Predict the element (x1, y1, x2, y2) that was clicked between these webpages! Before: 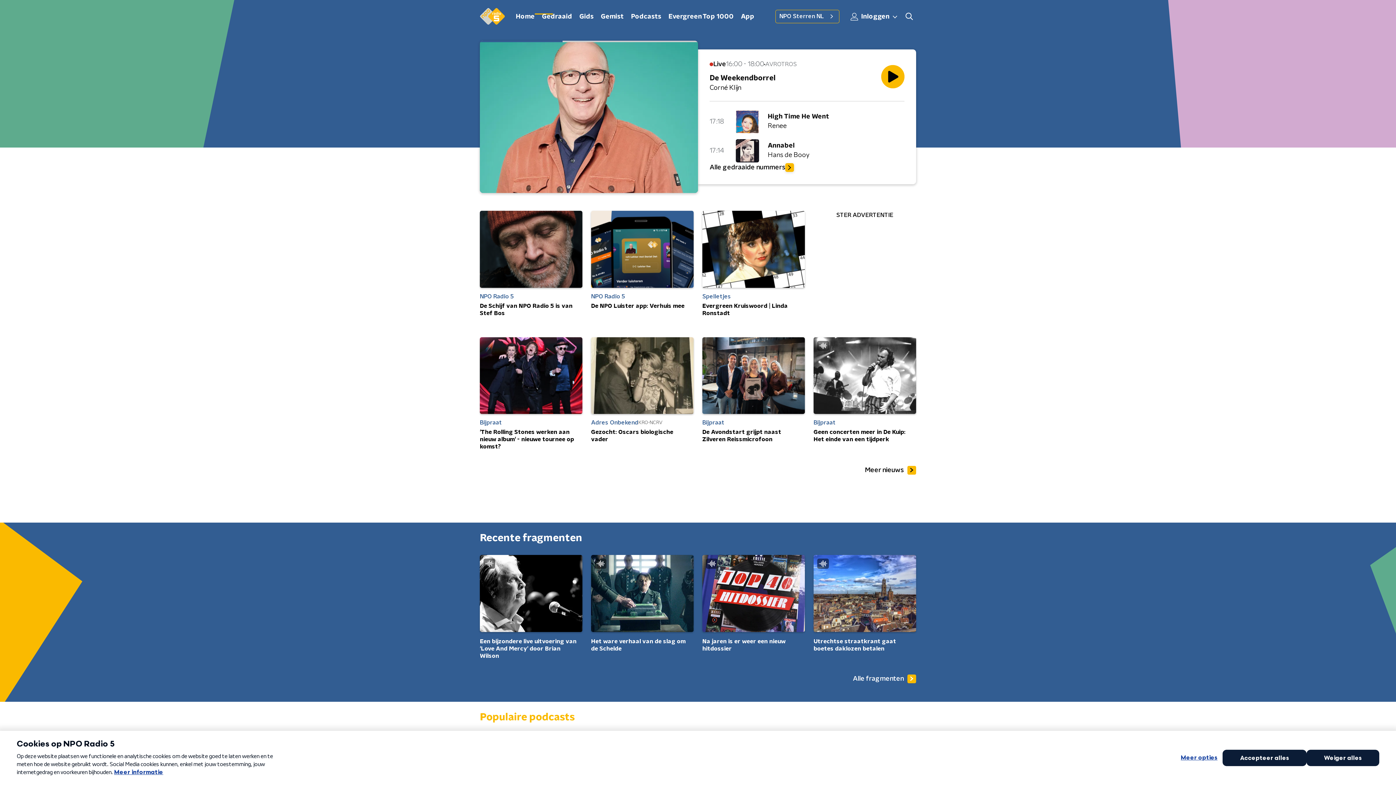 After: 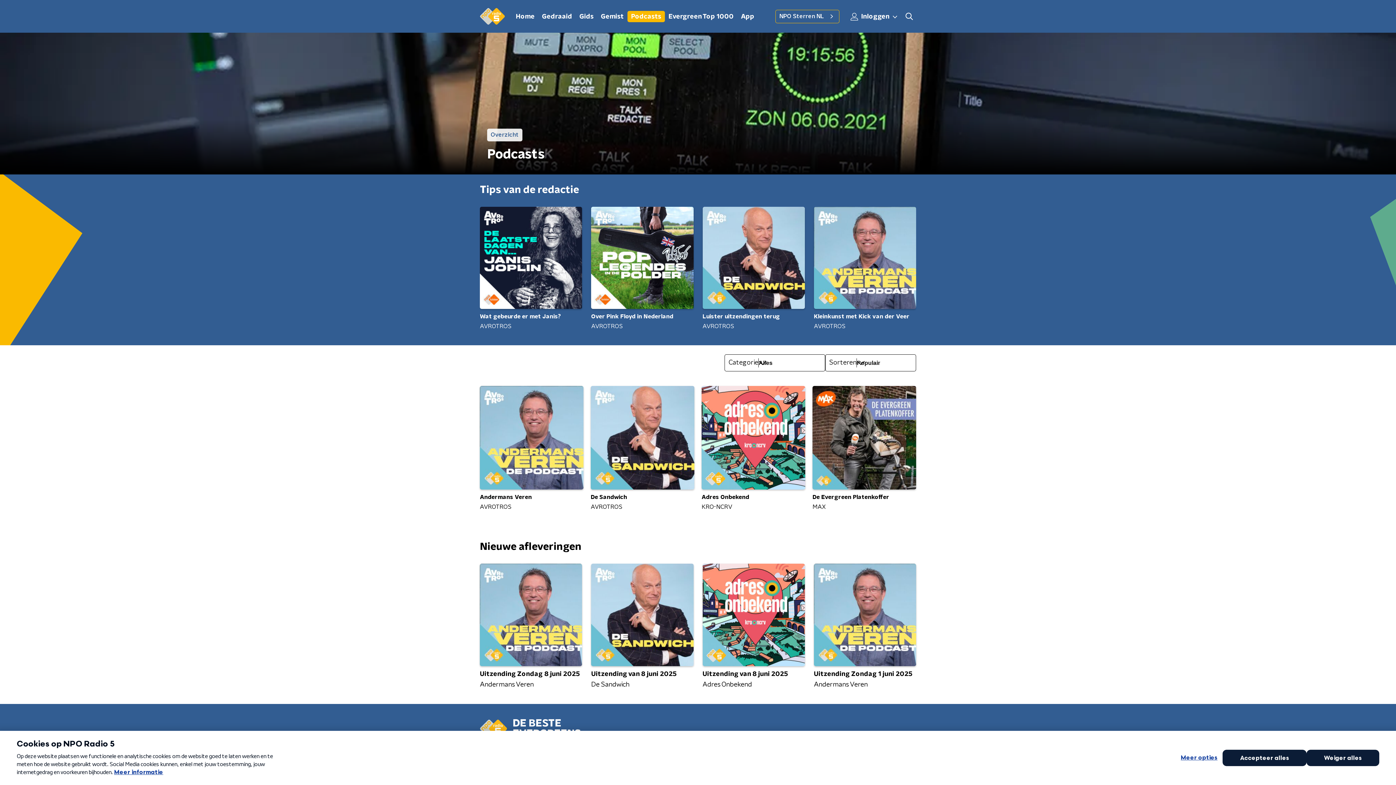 Action: label: Podcasts bbox: (627, 10, 665, 22)